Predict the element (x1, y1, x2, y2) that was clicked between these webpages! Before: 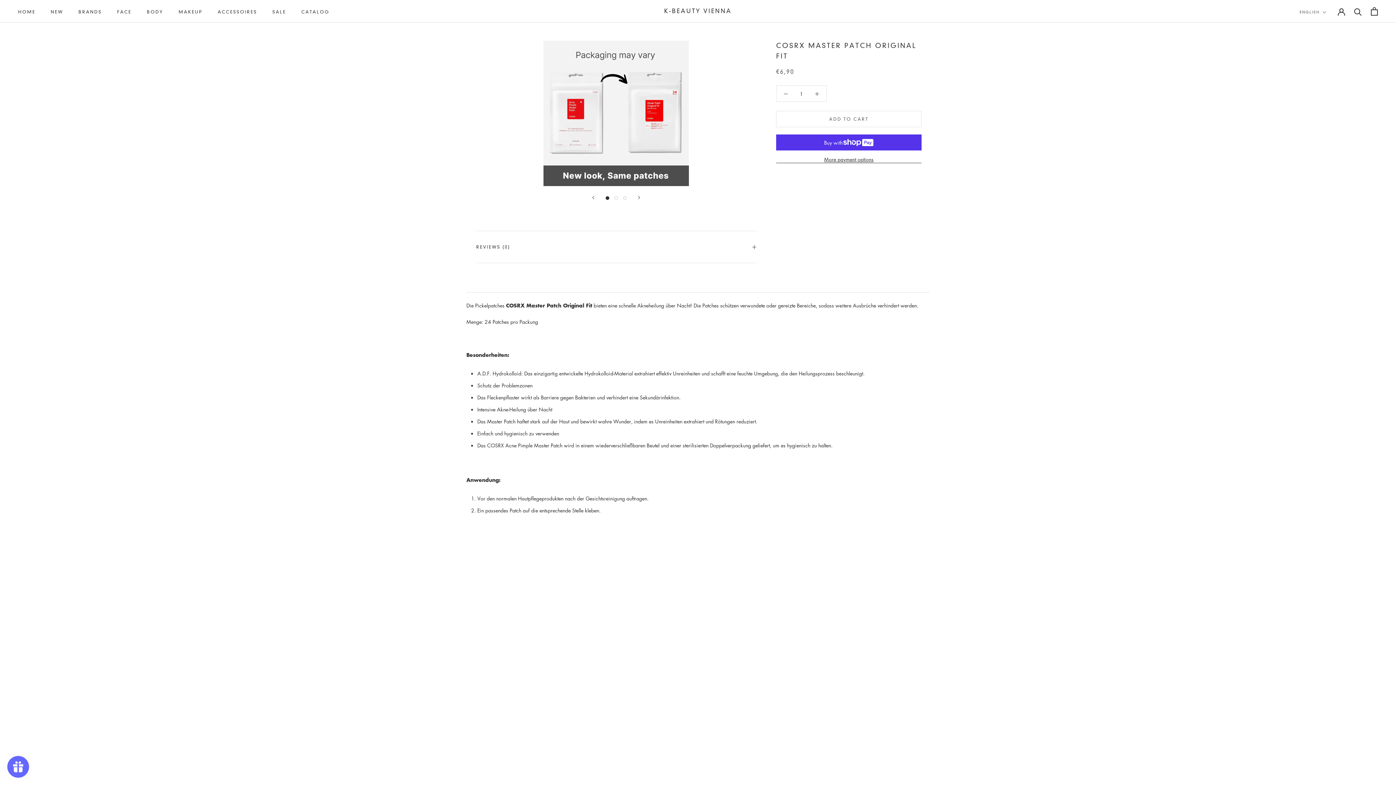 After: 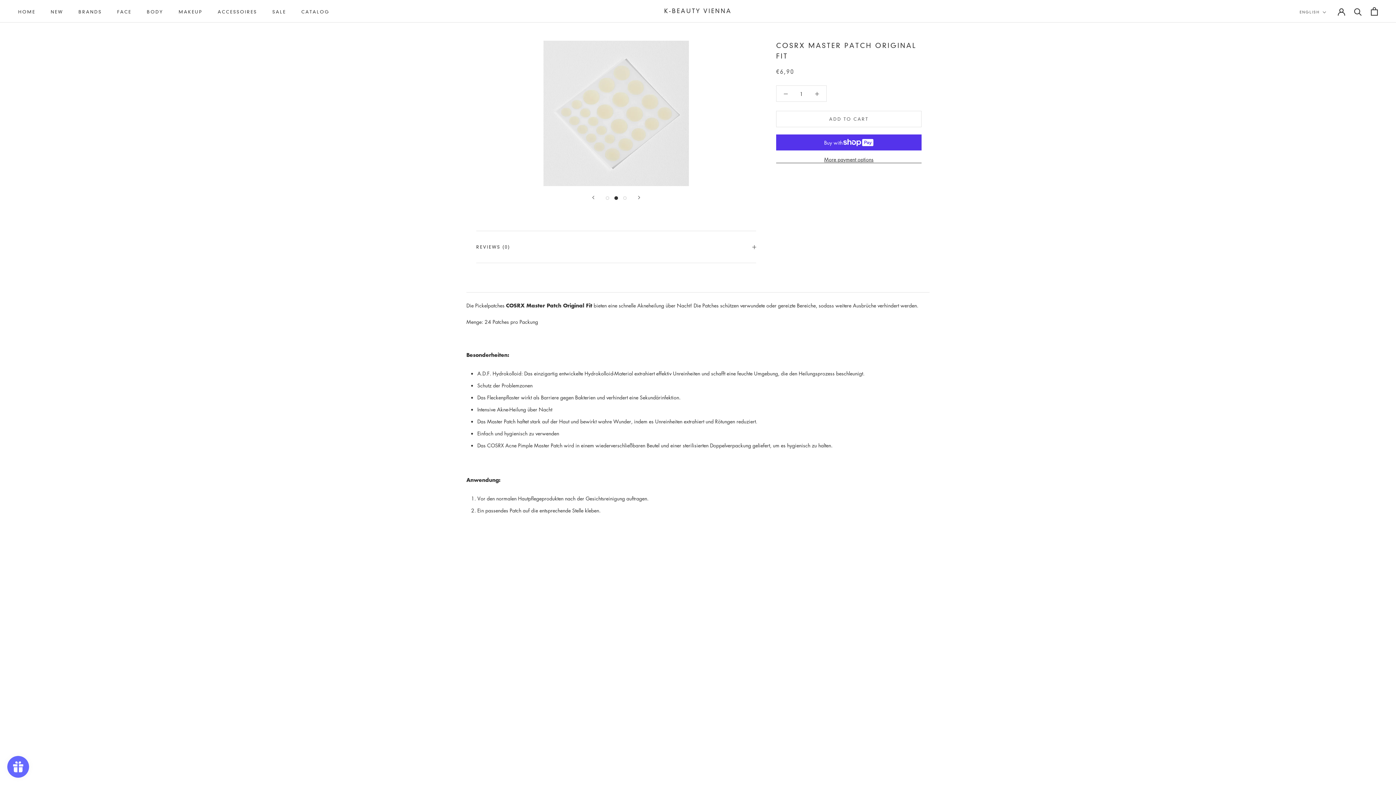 Action: bbox: (638, 196, 640, 199) label: Next